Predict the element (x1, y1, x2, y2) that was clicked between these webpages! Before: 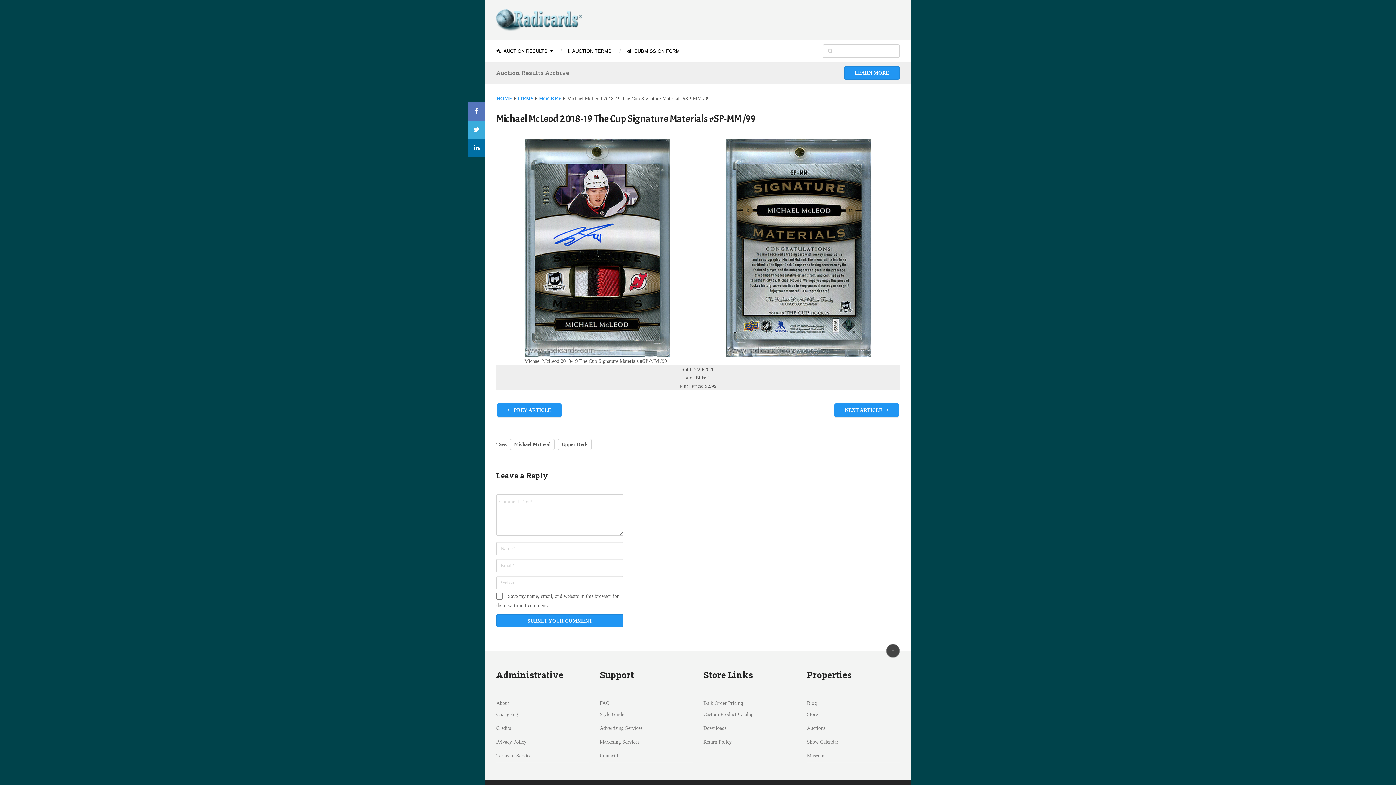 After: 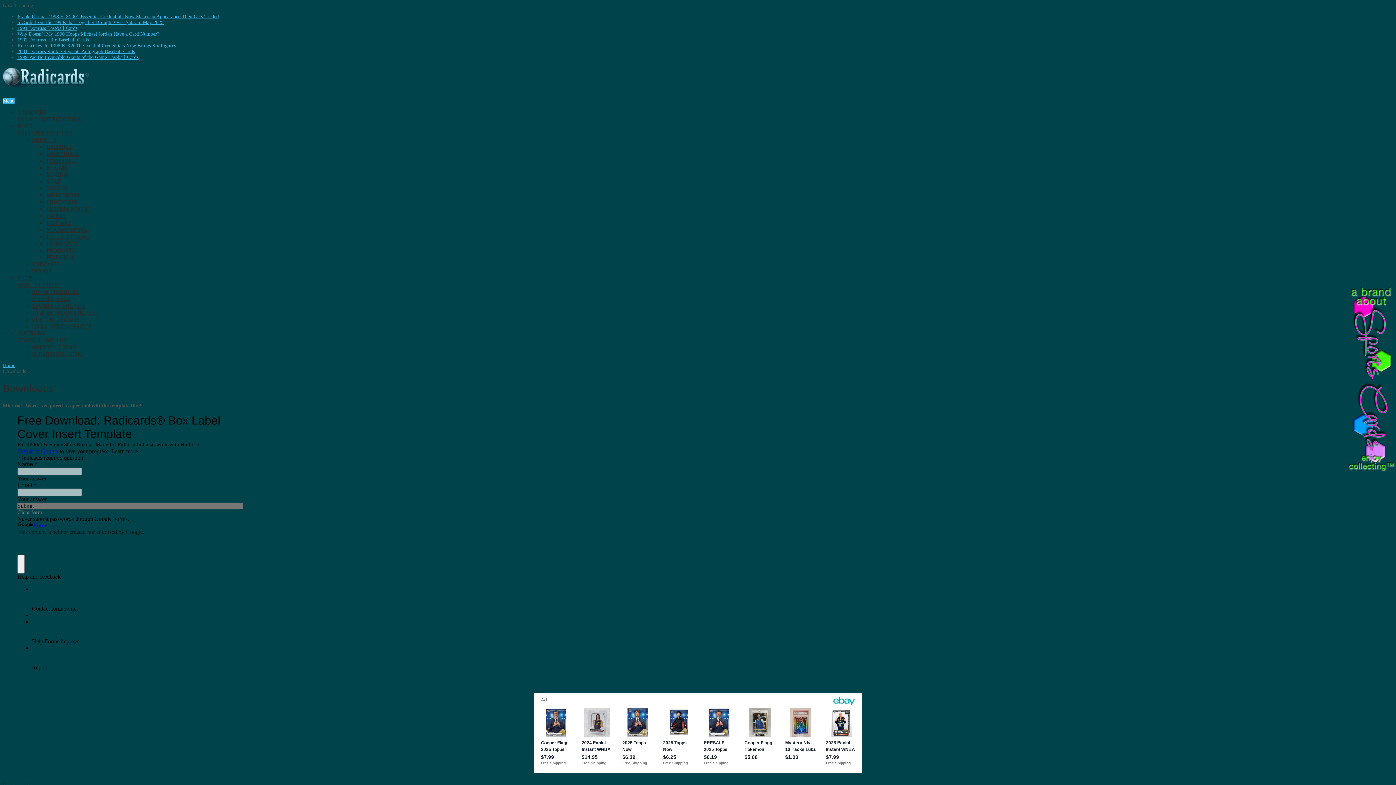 Action: bbox: (703, 725, 726, 731) label: Downloads